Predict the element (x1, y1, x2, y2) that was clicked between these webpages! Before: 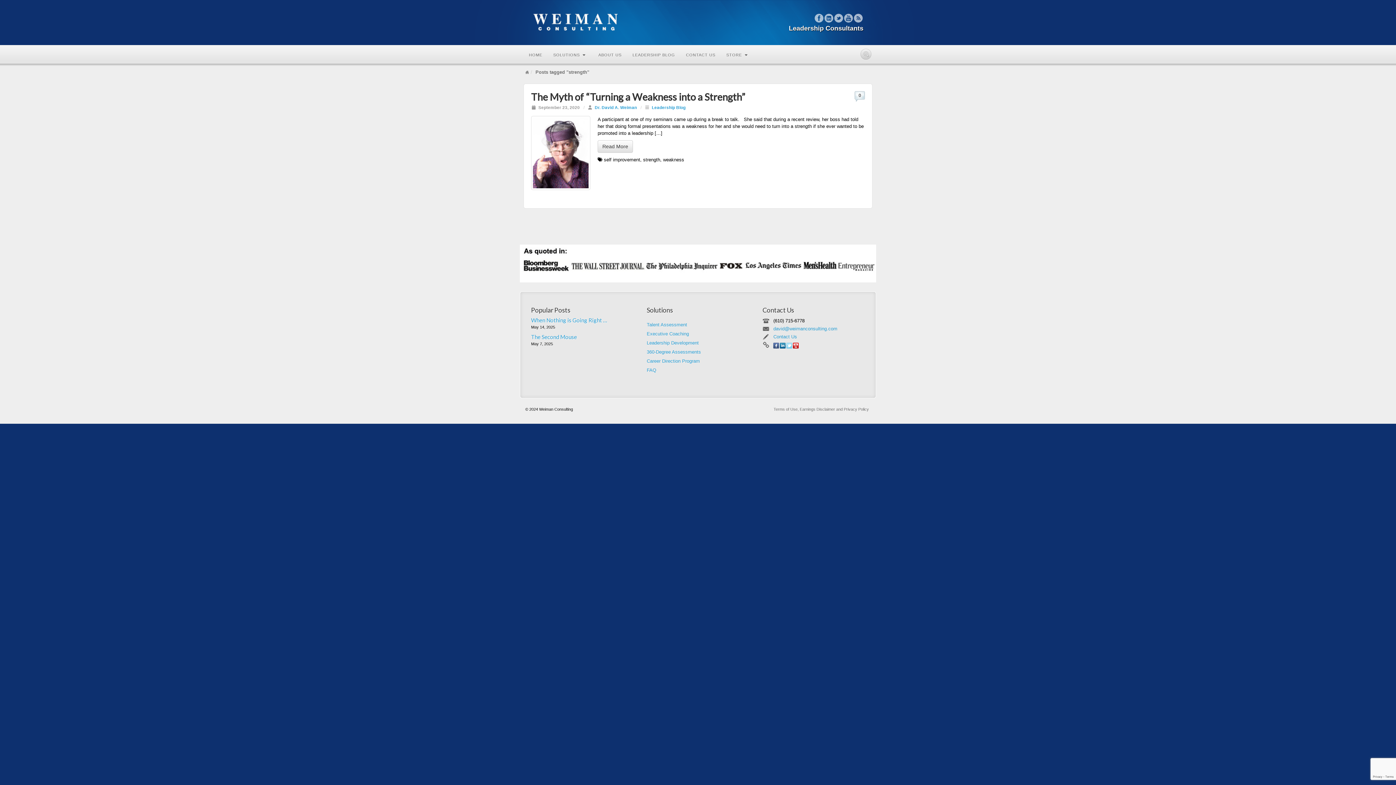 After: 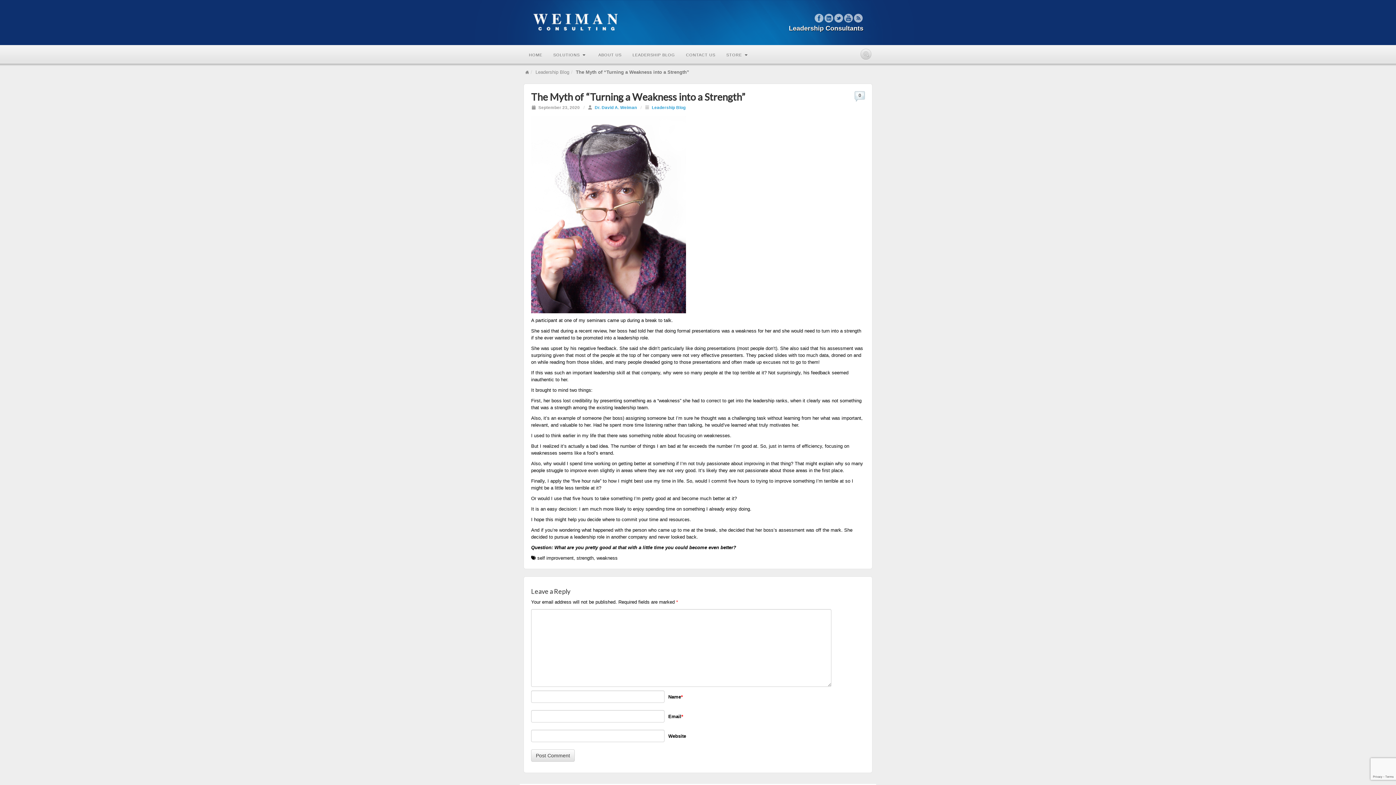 Action: bbox: (597, 140, 633, 152) label: Read More